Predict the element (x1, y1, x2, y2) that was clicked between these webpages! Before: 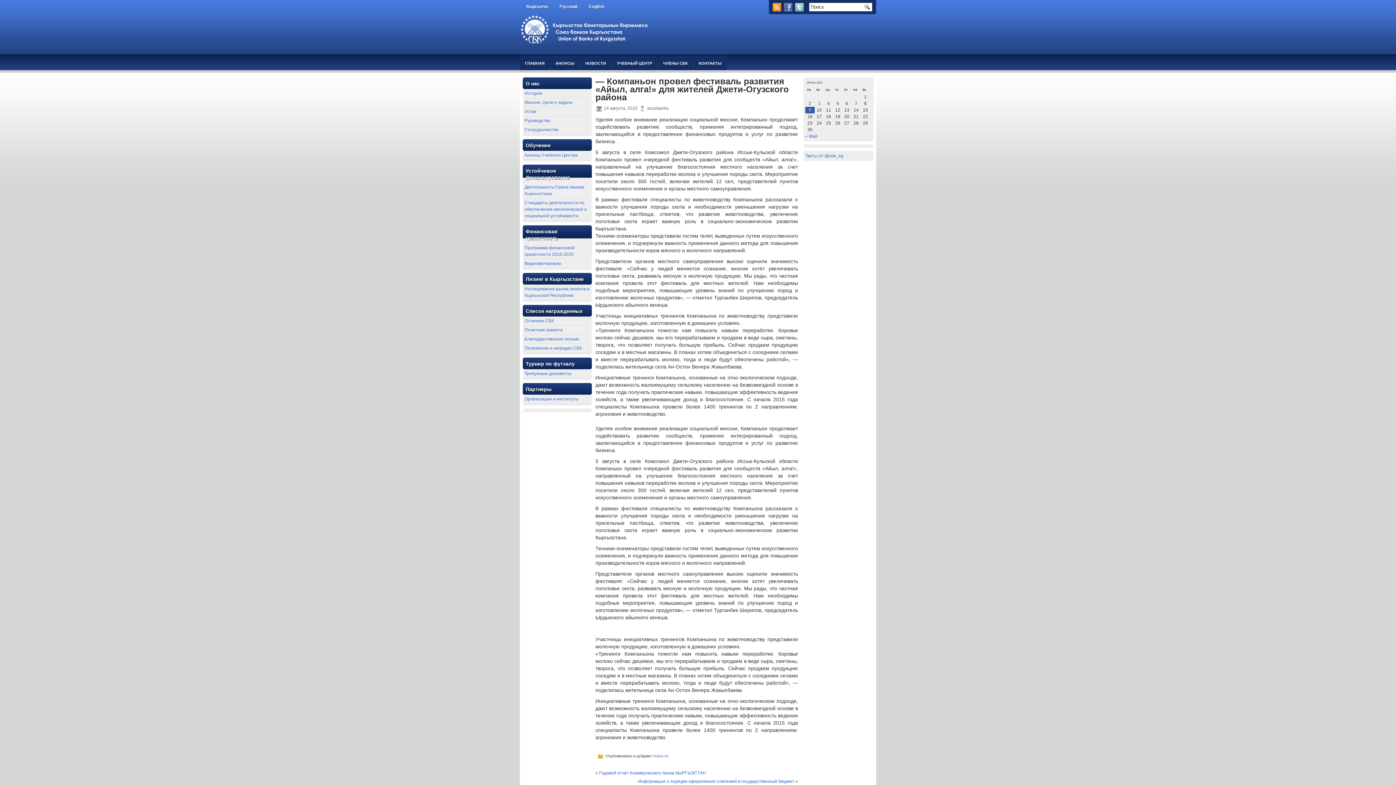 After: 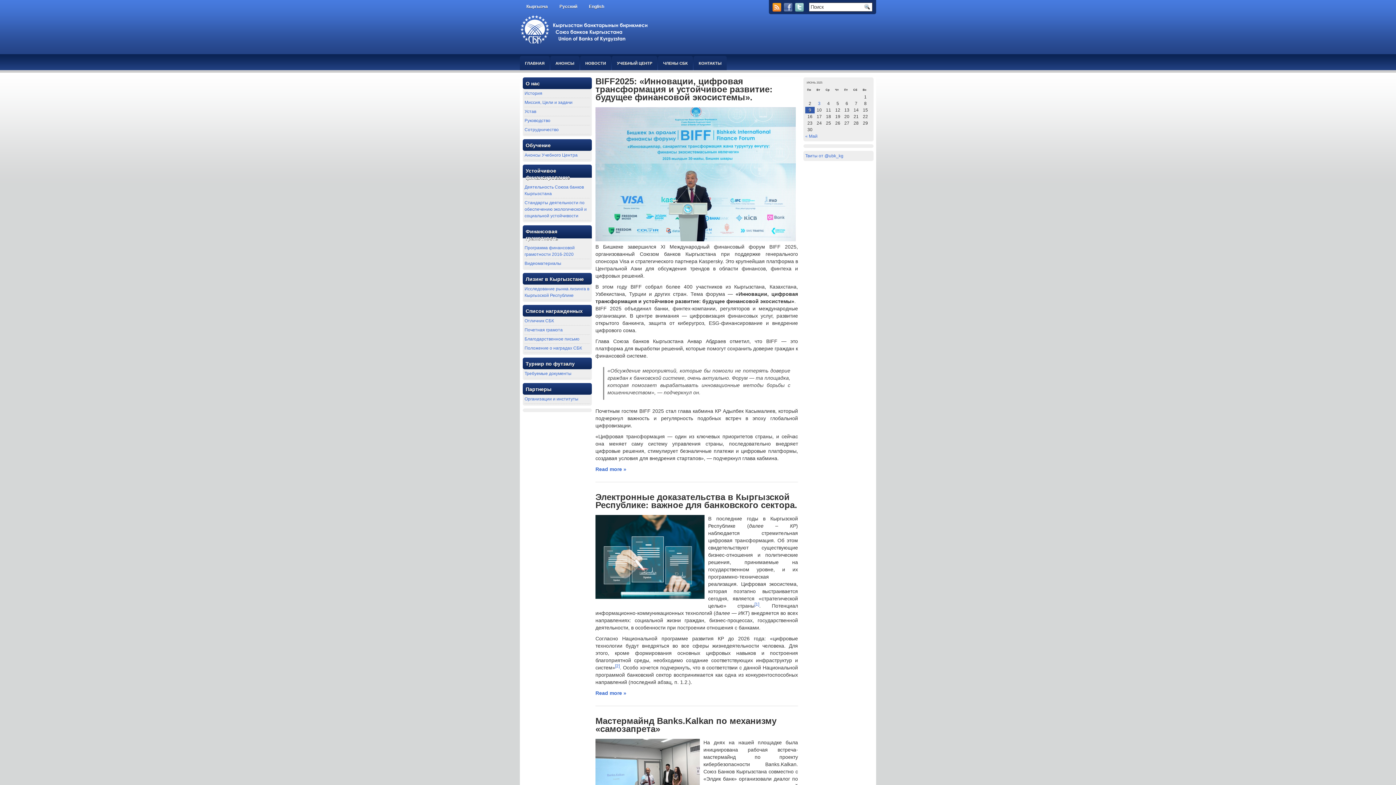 Action: label: АНОНСЫ bbox: (550, 56, 579, 70)